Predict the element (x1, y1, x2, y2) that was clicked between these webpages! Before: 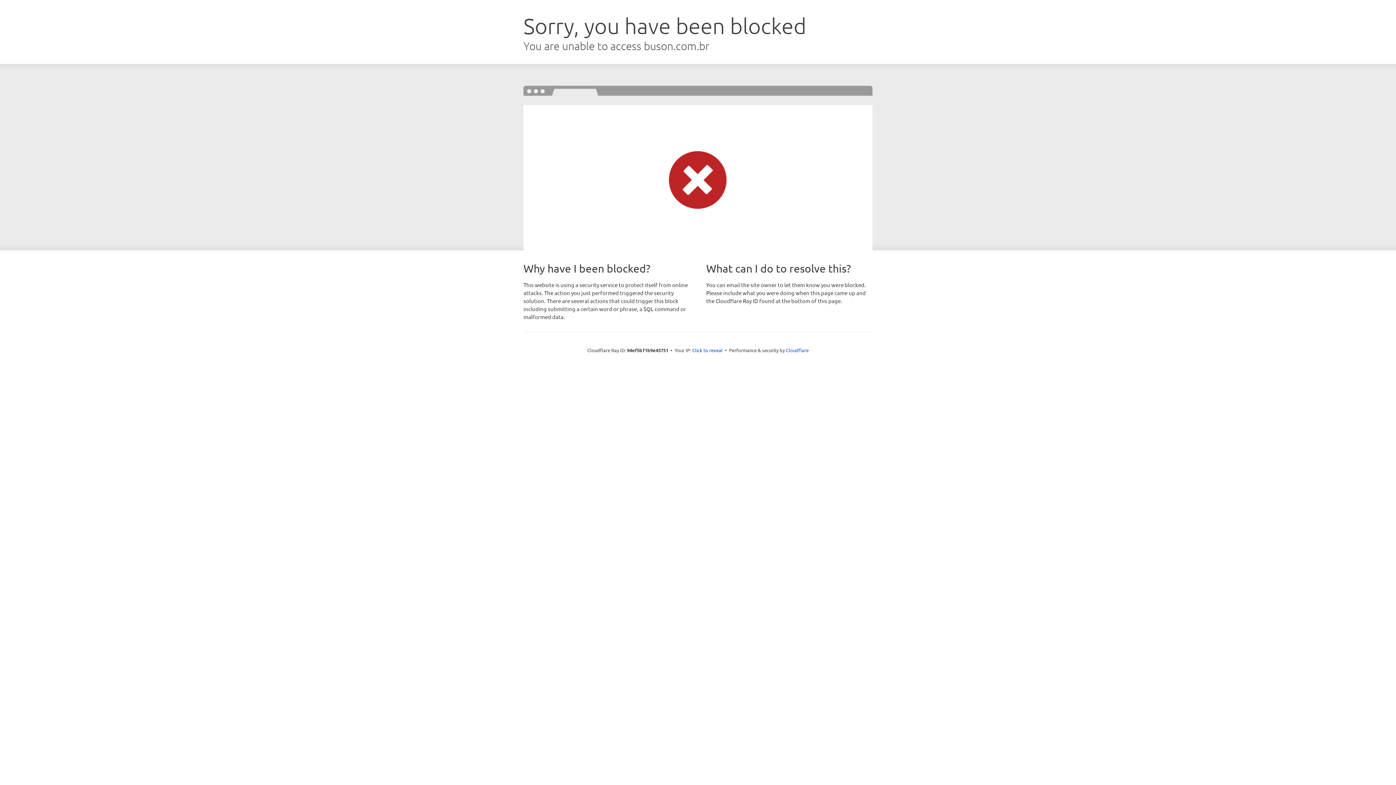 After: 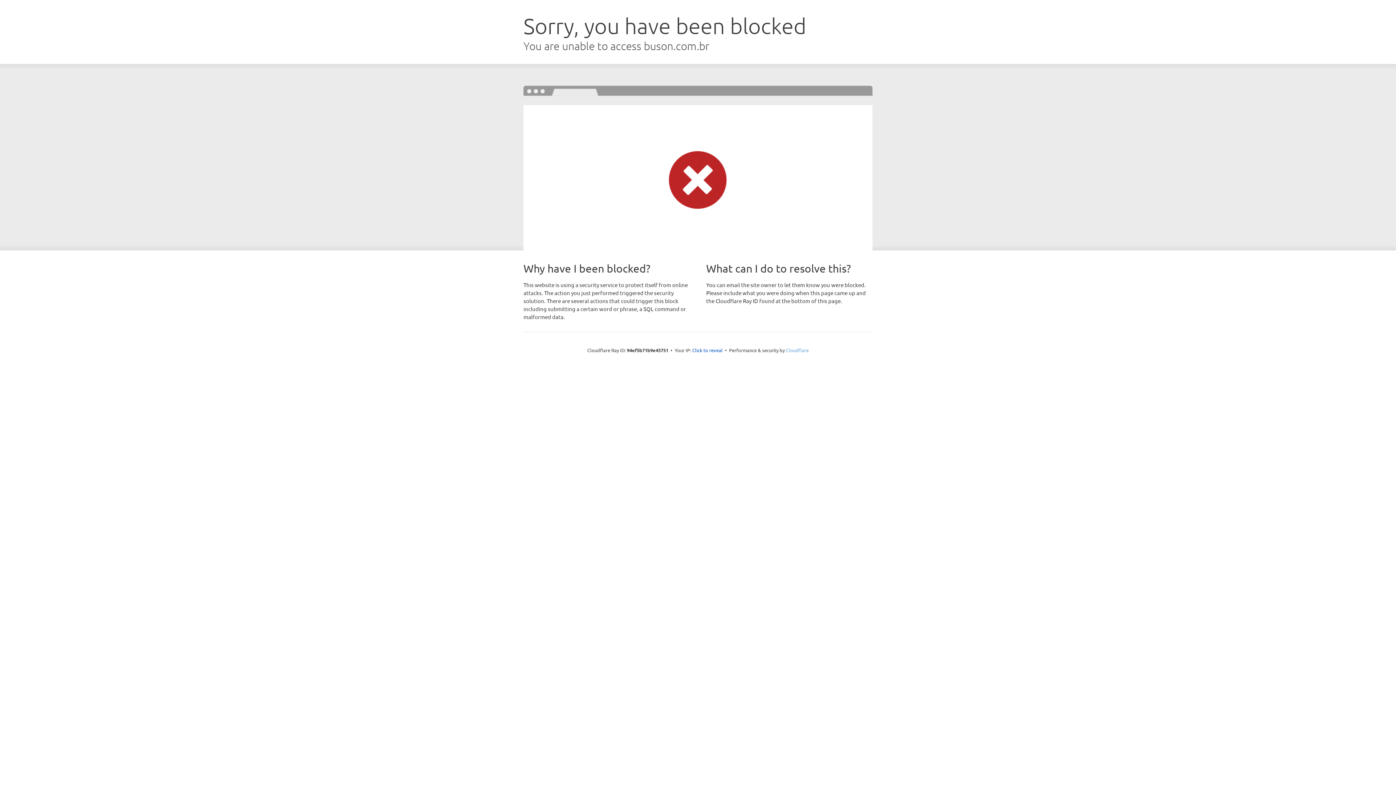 Action: bbox: (786, 347, 808, 353) label: Cloudflare